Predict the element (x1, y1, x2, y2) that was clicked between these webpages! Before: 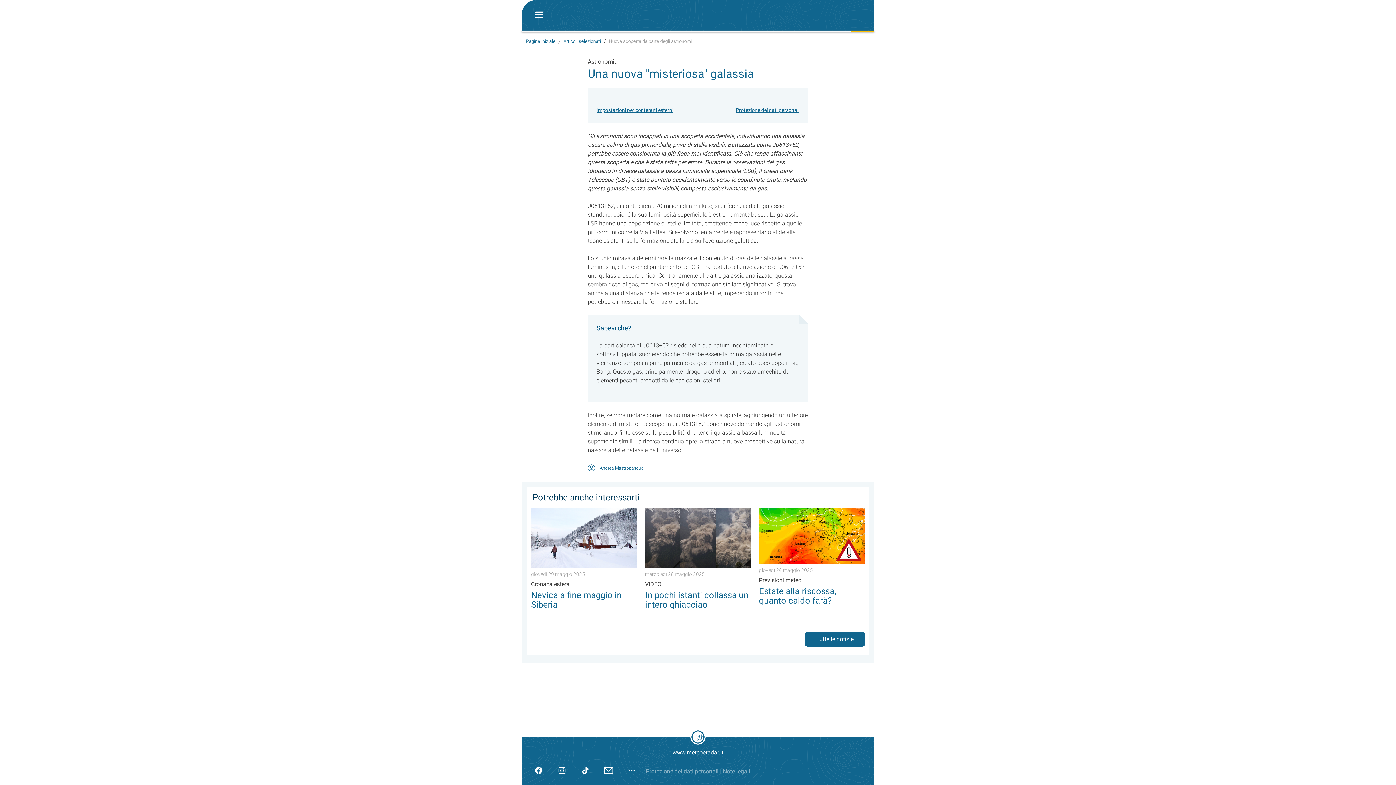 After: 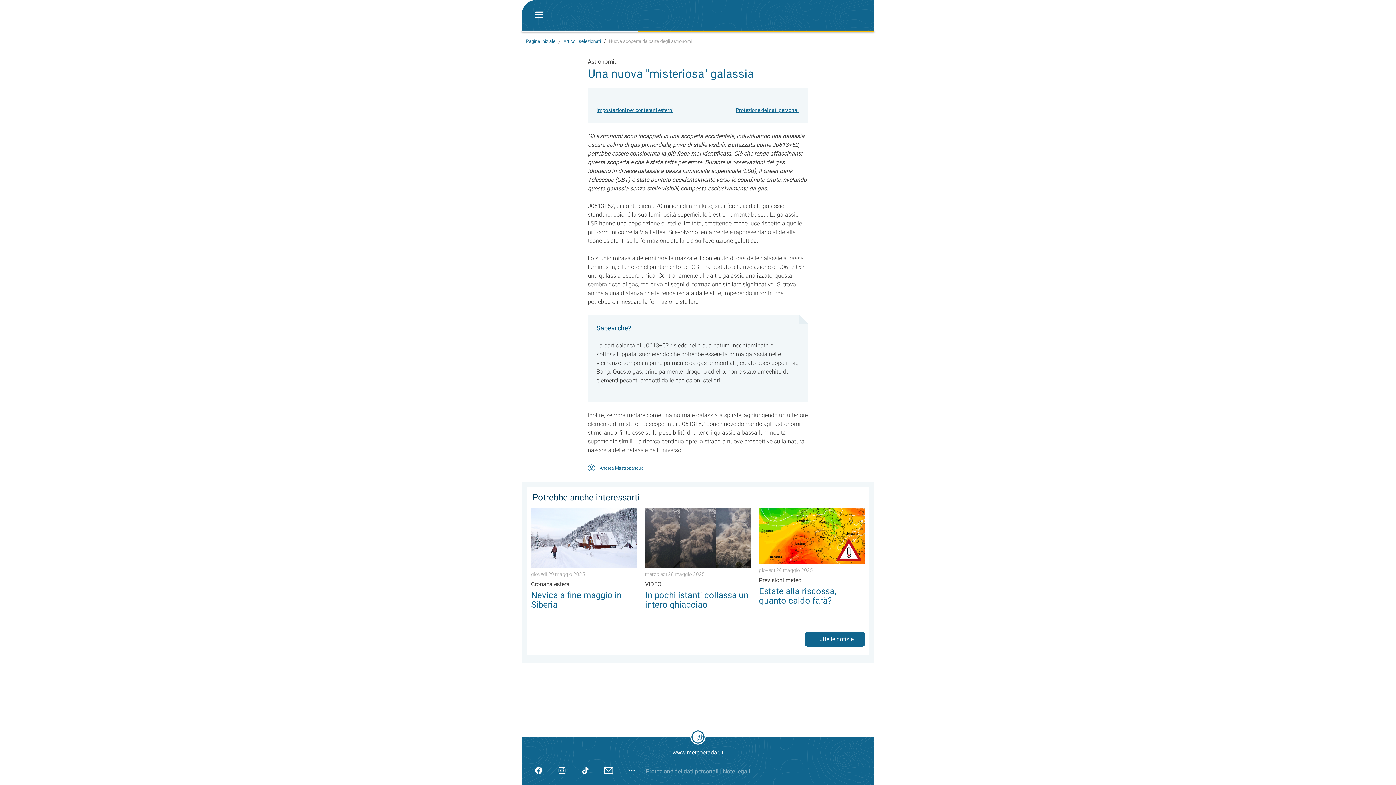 Action: bbox: (623, 762, 640, 781)